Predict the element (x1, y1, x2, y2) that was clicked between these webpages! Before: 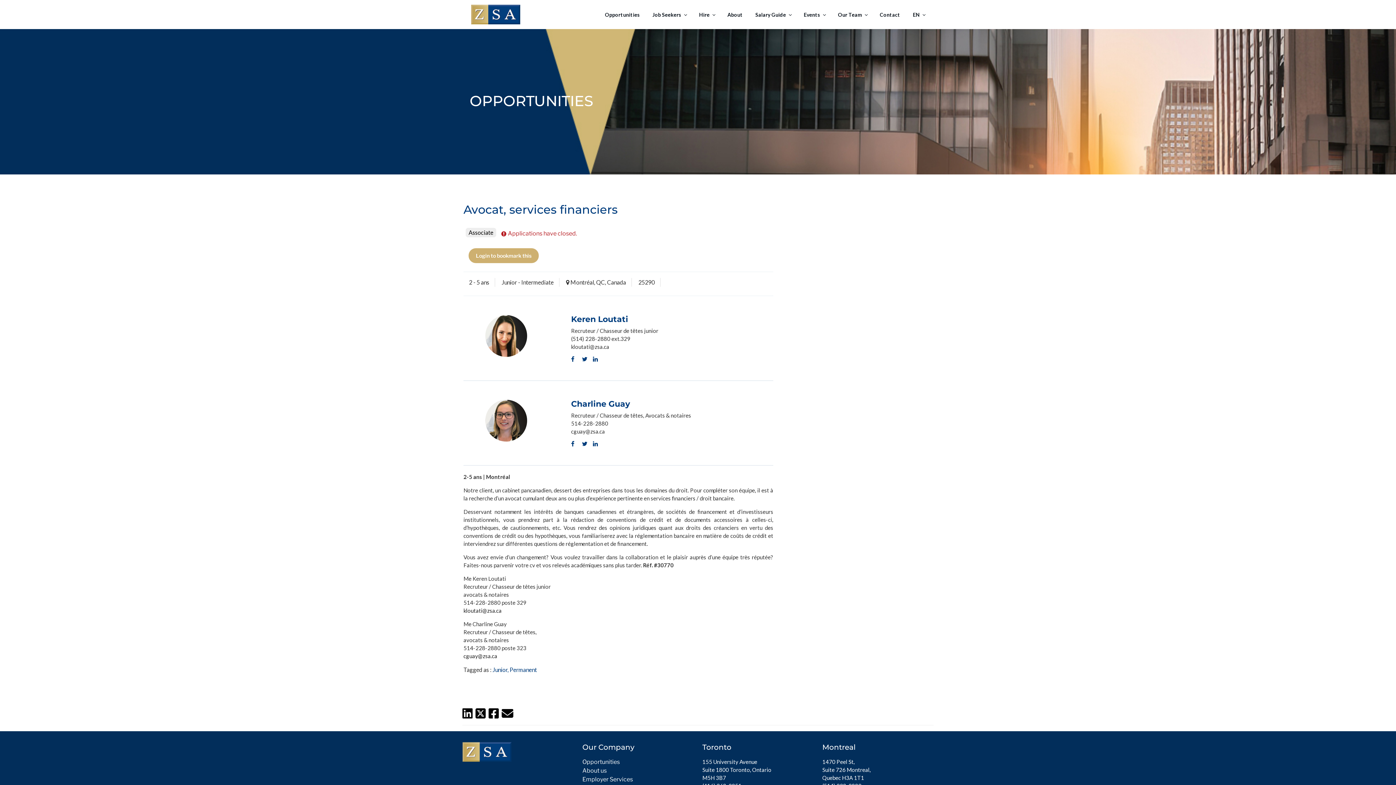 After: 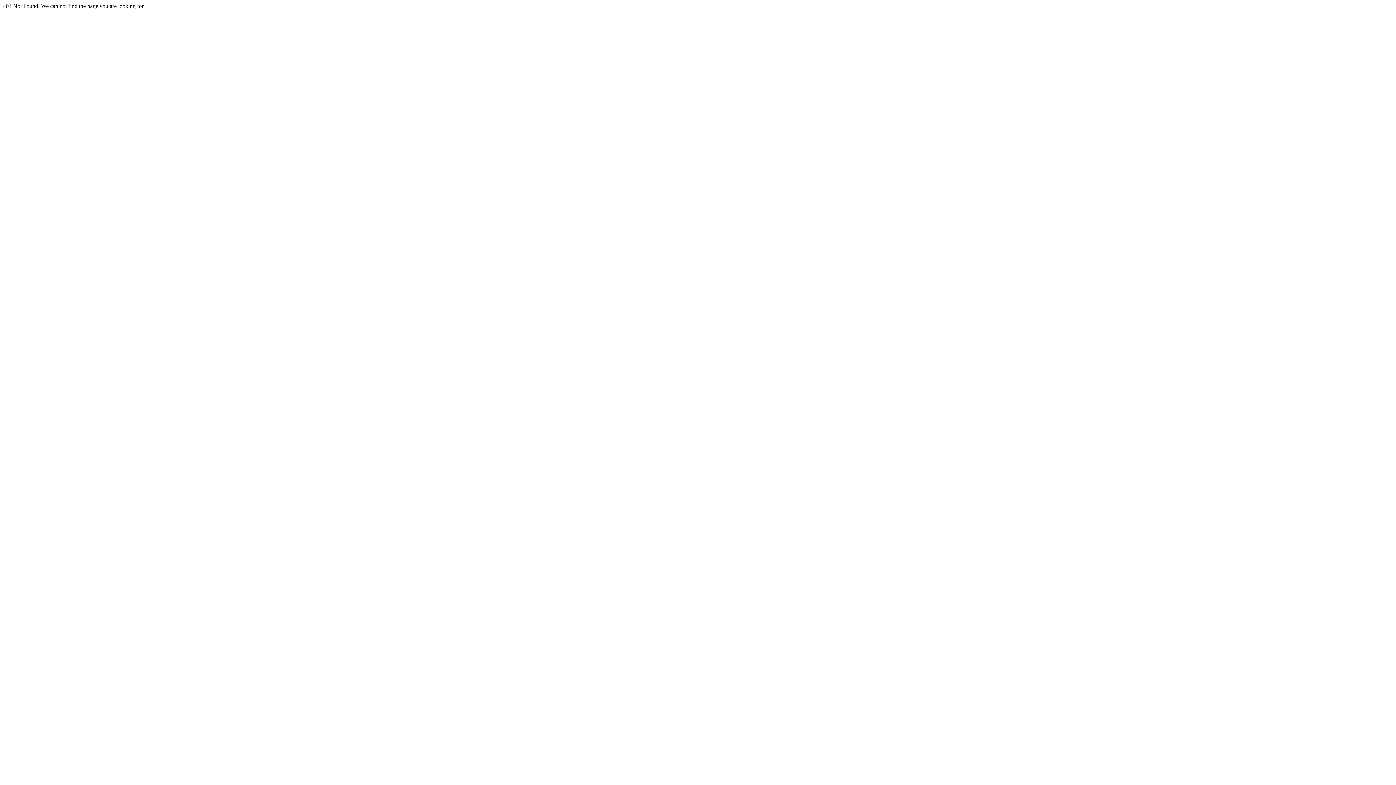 Action: bbox: (571, 399, 630, 409) label: Charline Guay